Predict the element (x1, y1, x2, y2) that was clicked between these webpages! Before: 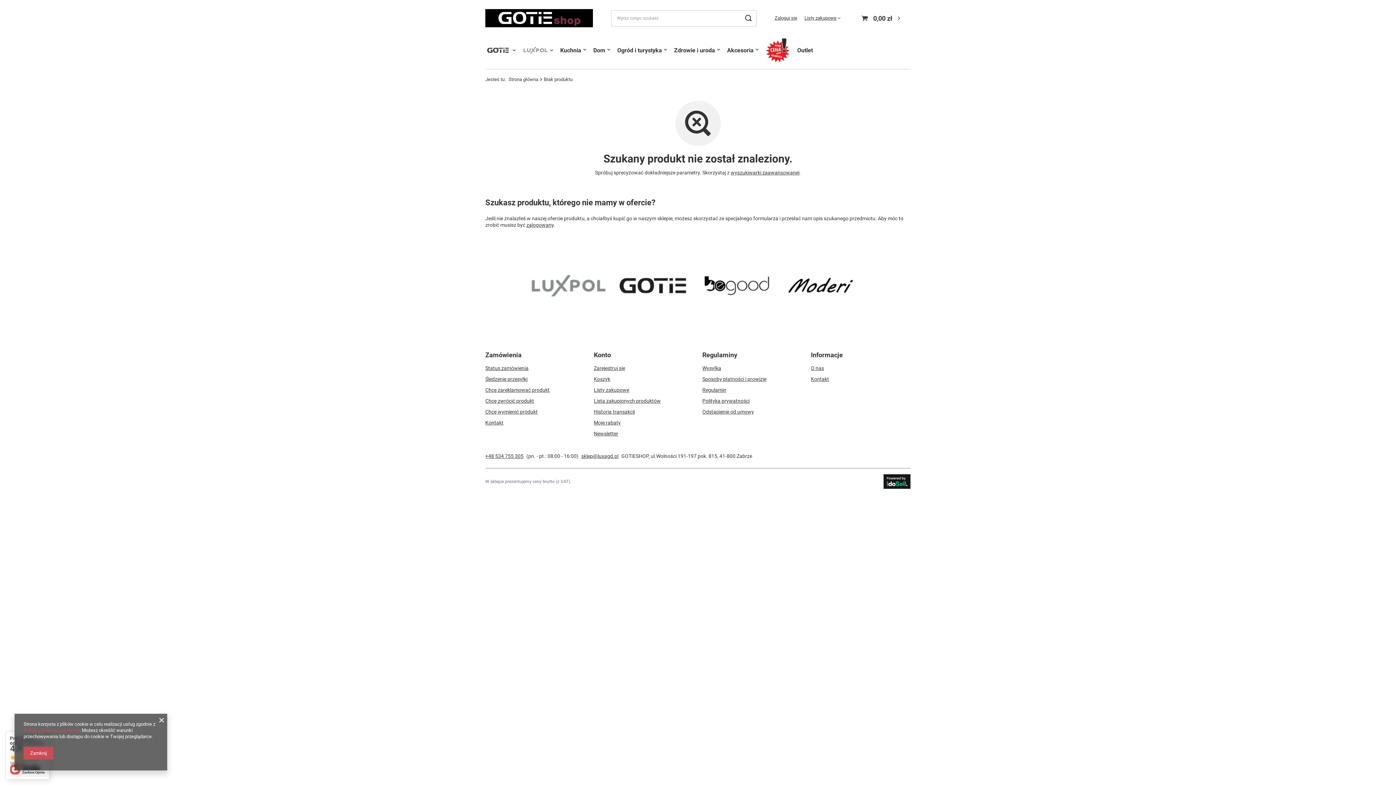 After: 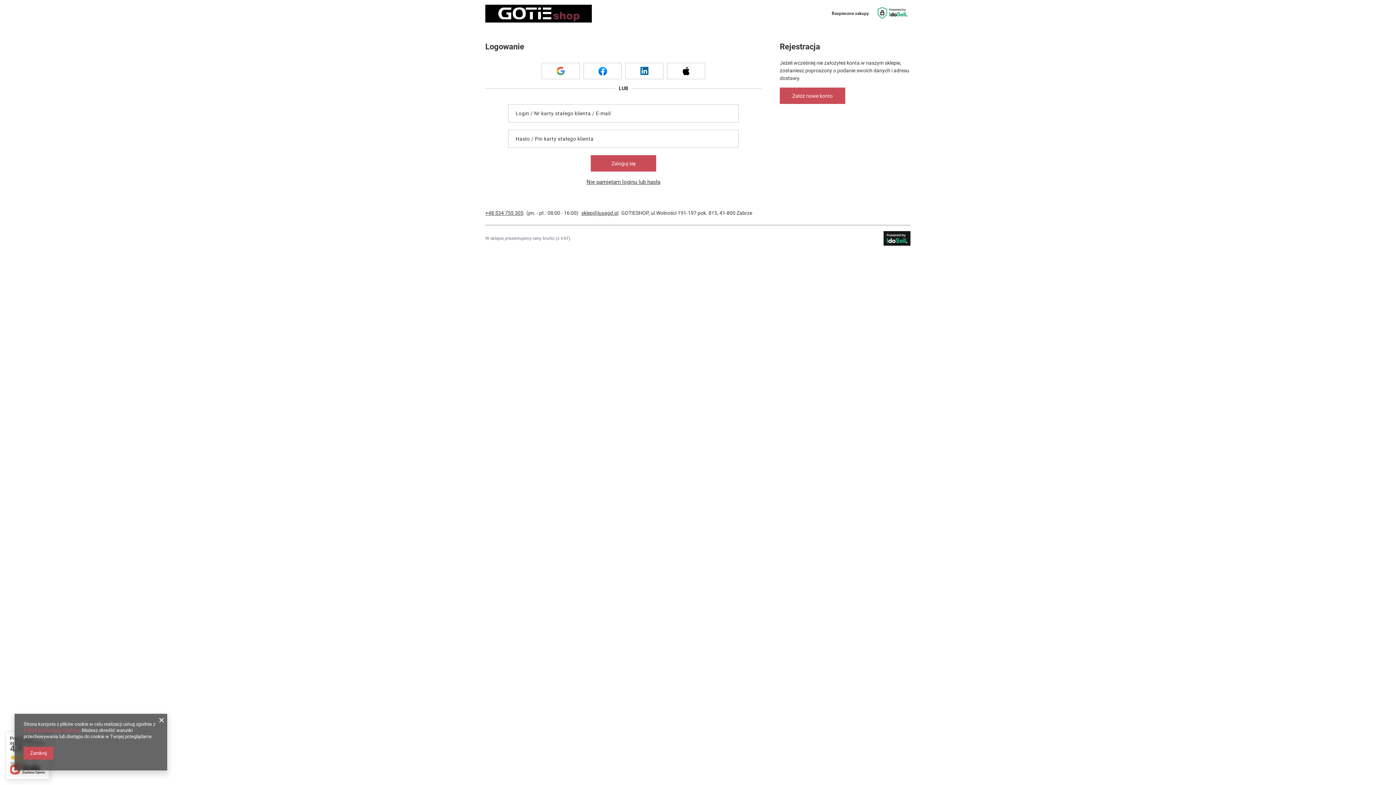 Action: label: Zamówienia bbox: (485, 350, 579, 365)